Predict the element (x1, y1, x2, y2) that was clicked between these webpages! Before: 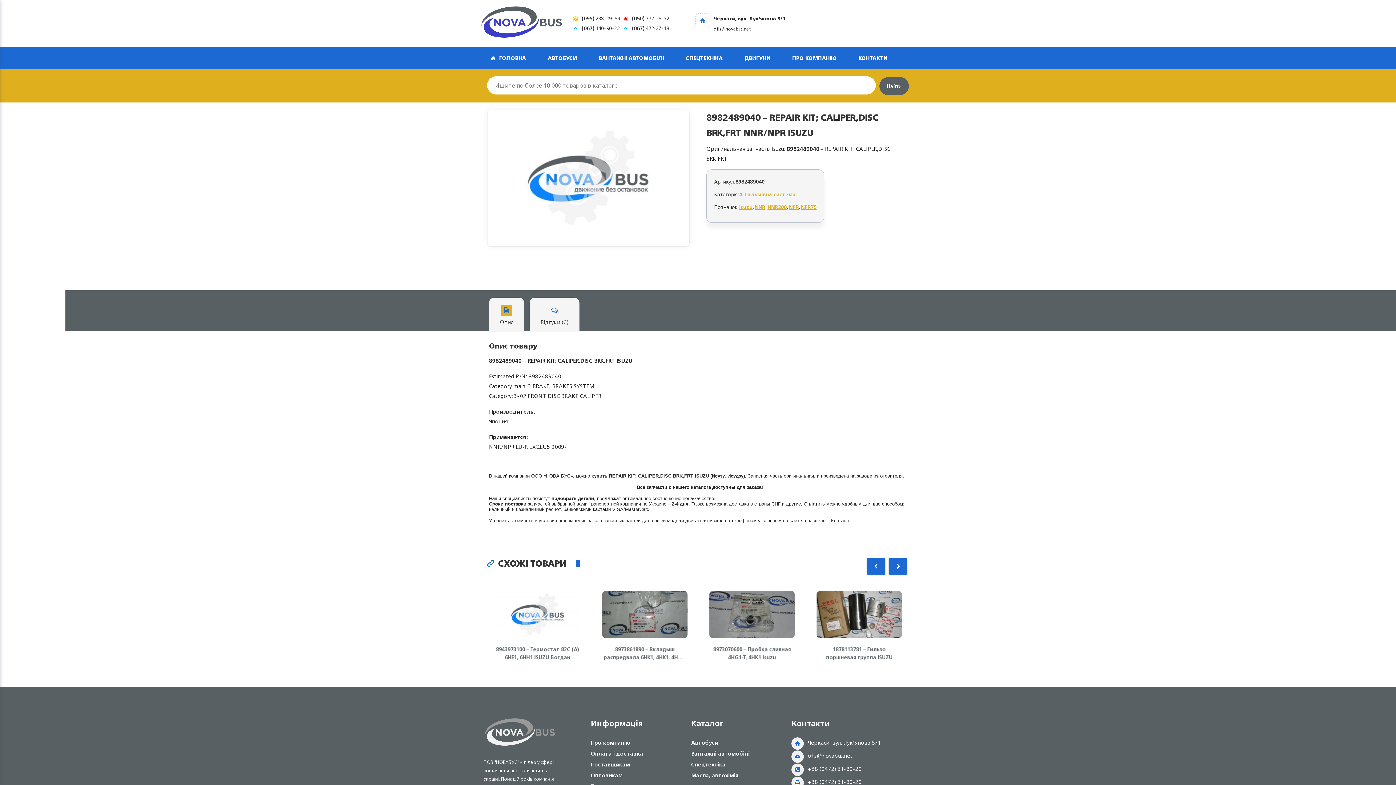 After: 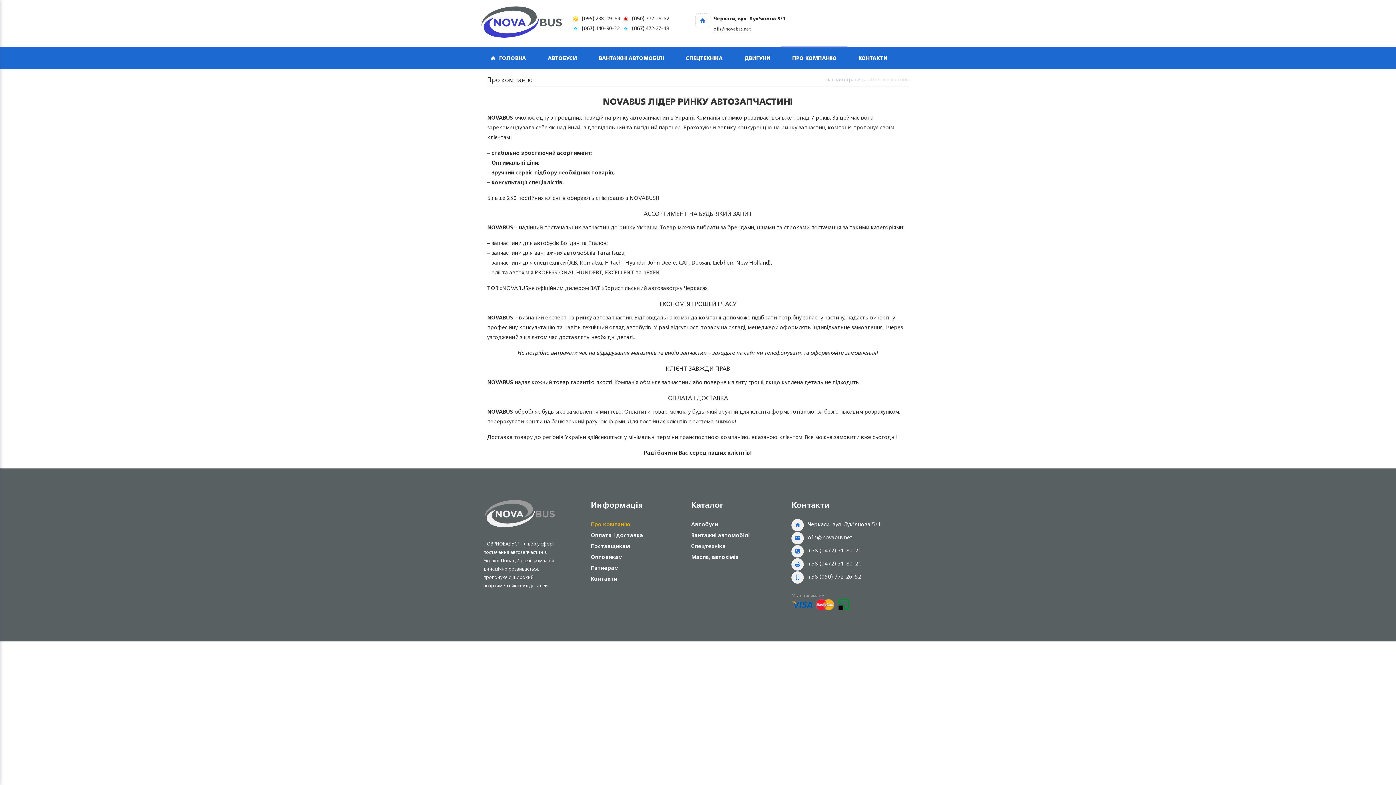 Action: label: Про компанію bbox: (590, 737, 630, 748)